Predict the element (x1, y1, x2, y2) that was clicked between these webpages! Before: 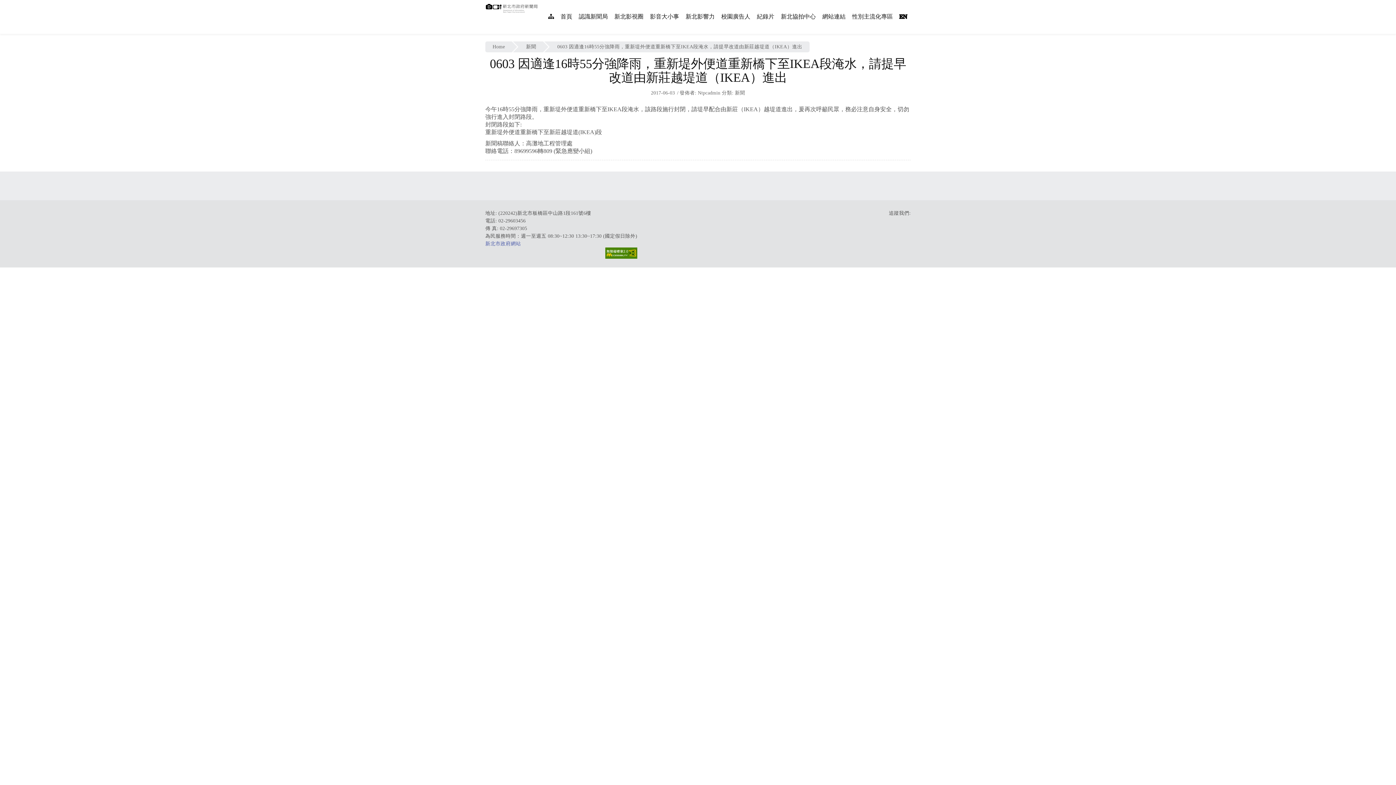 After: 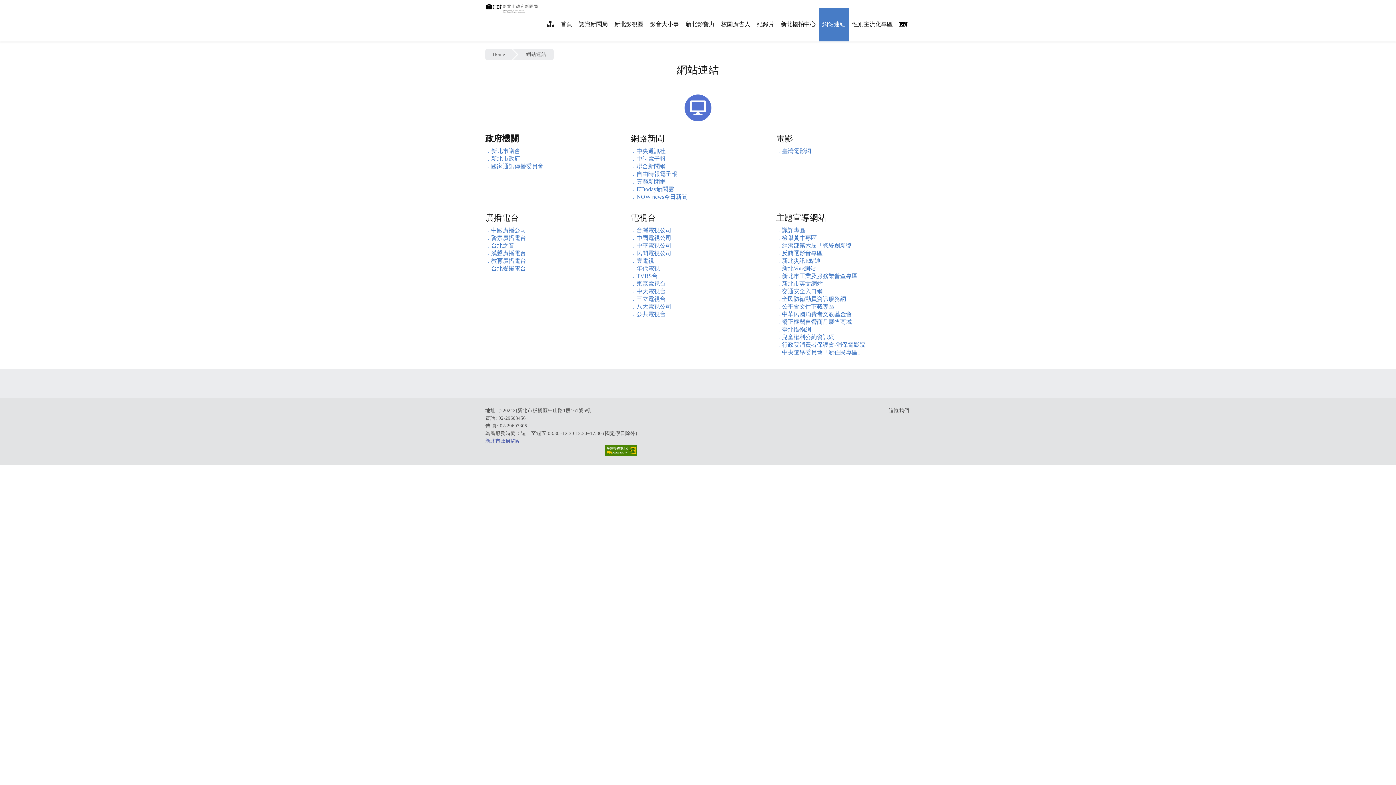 Action: bbox: (819, 0, 849, 33) label: 網站連結